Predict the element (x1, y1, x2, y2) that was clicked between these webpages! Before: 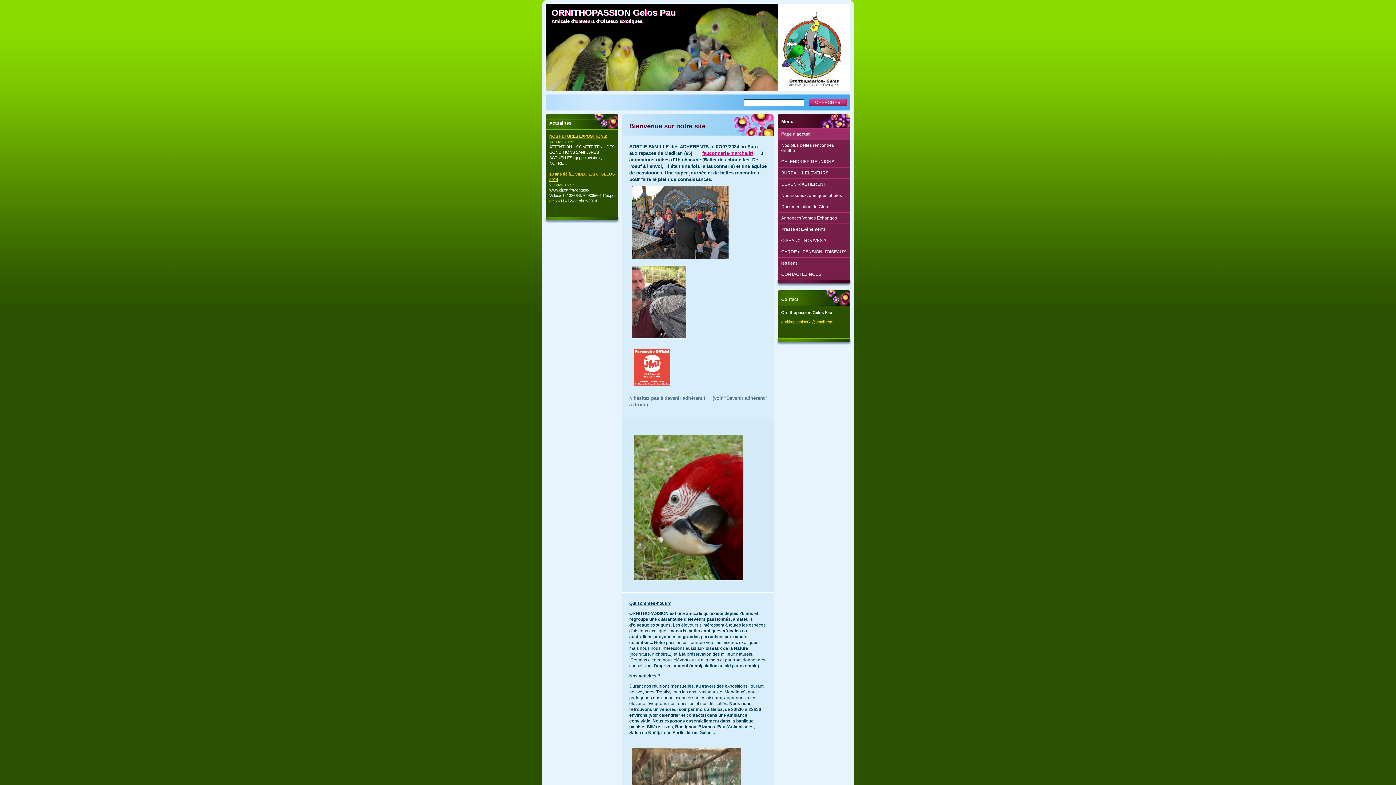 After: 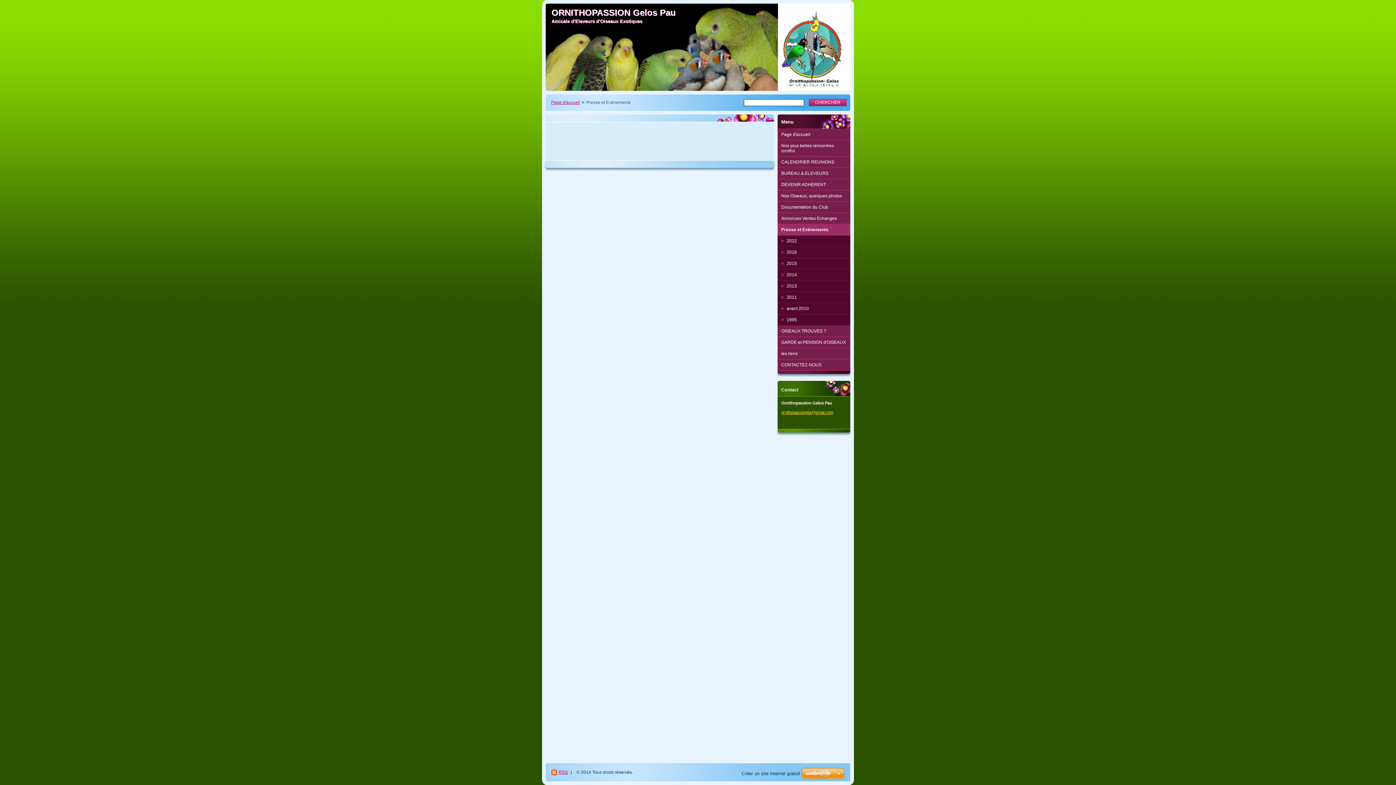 Action: label: Presse et Evénements bbox: (777, 224, 850, 235)